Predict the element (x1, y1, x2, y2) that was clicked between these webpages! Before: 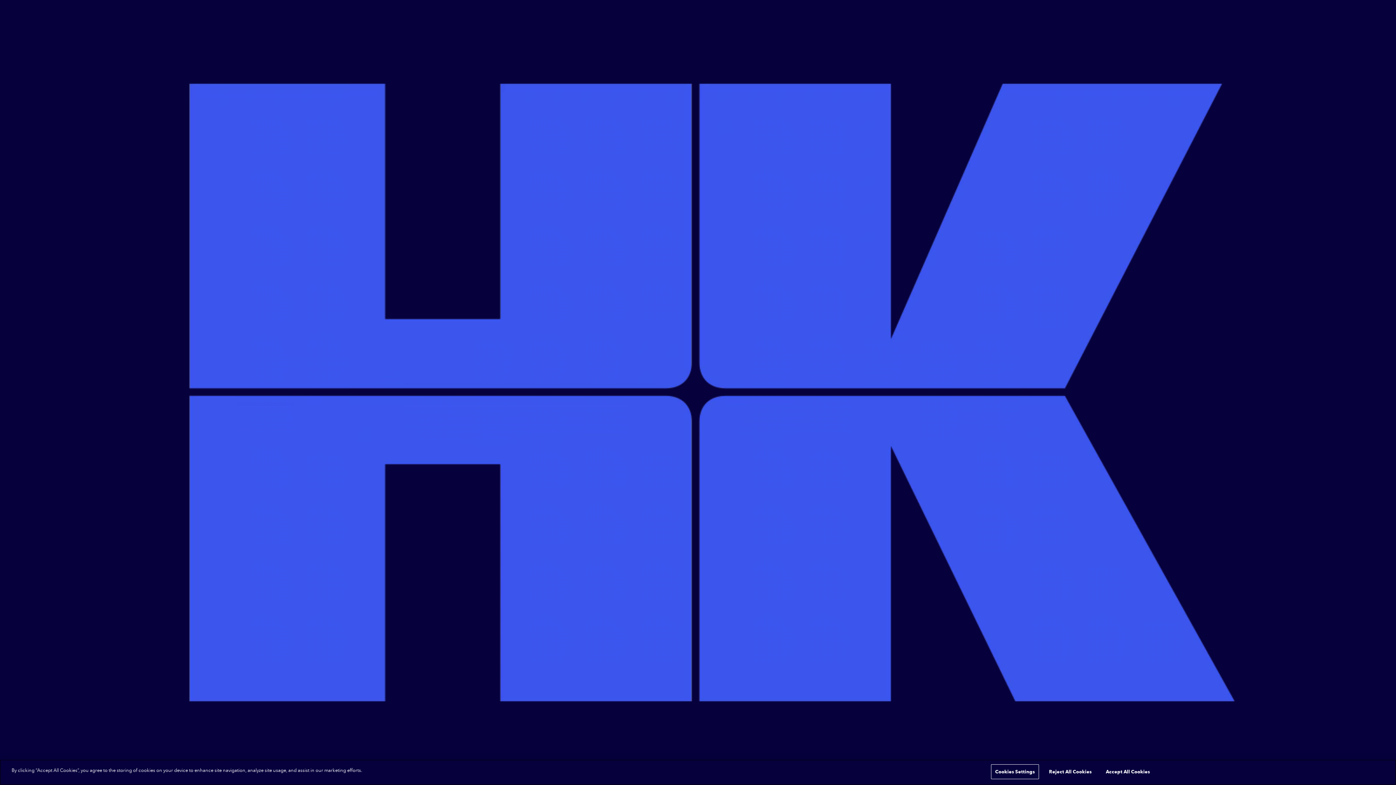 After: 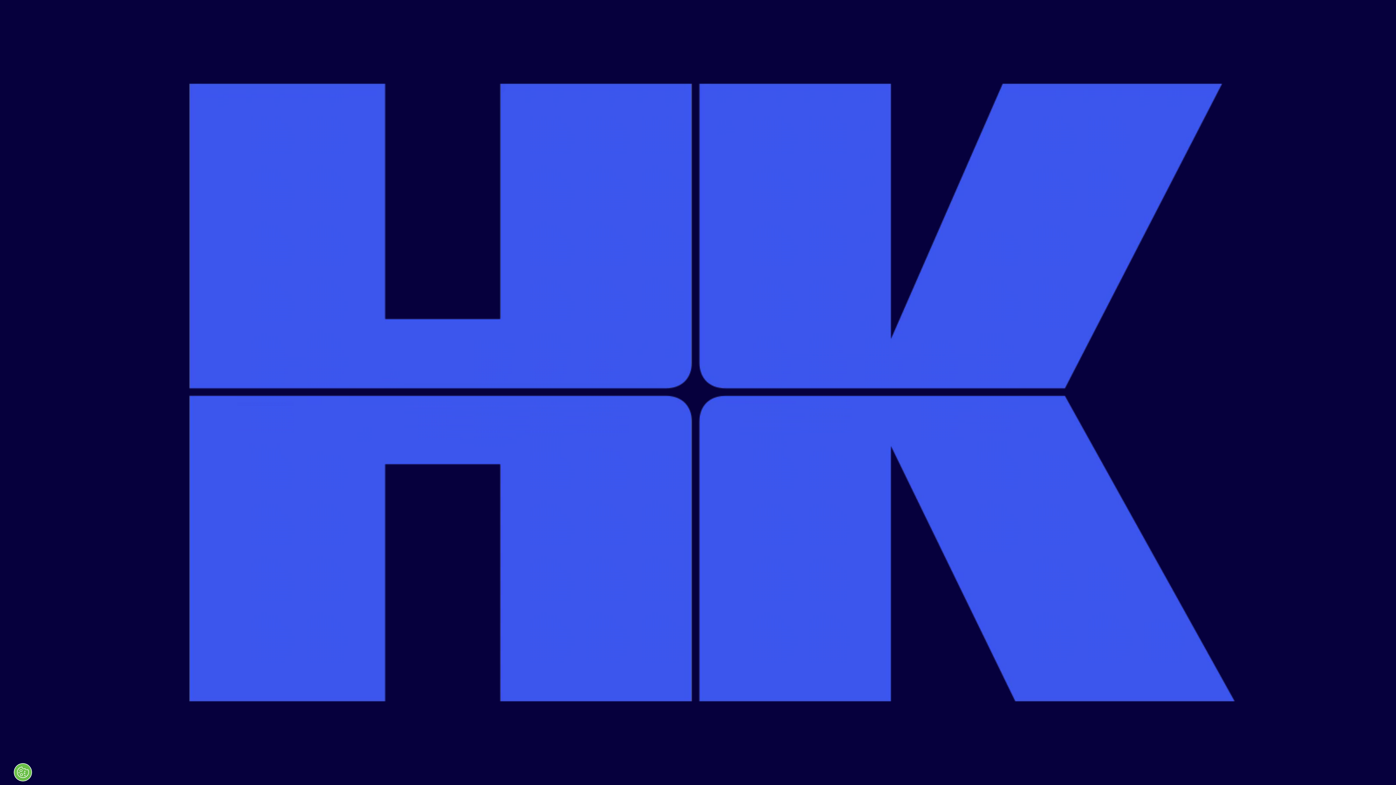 Action: bbox: (1102, 764, 1154, 779) label: Accept All Cookies